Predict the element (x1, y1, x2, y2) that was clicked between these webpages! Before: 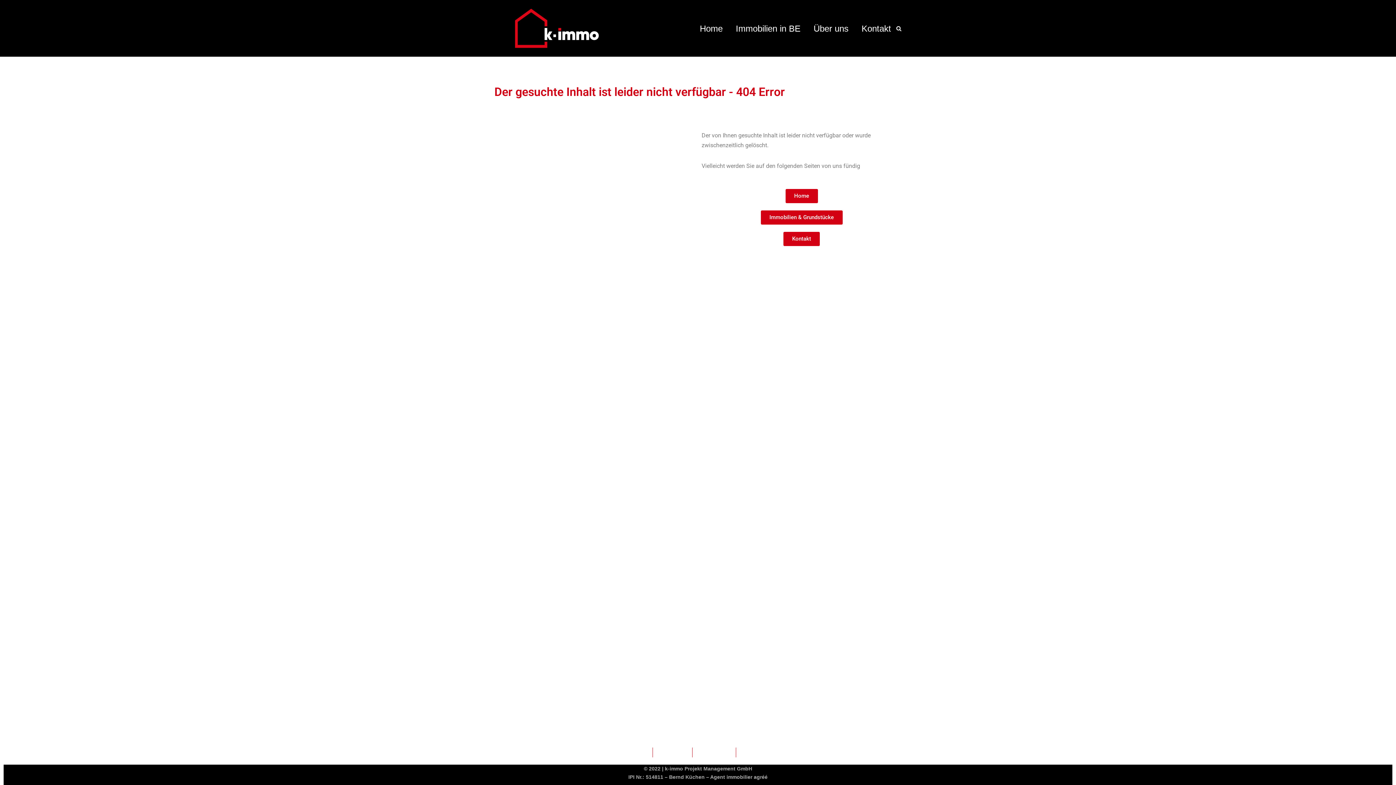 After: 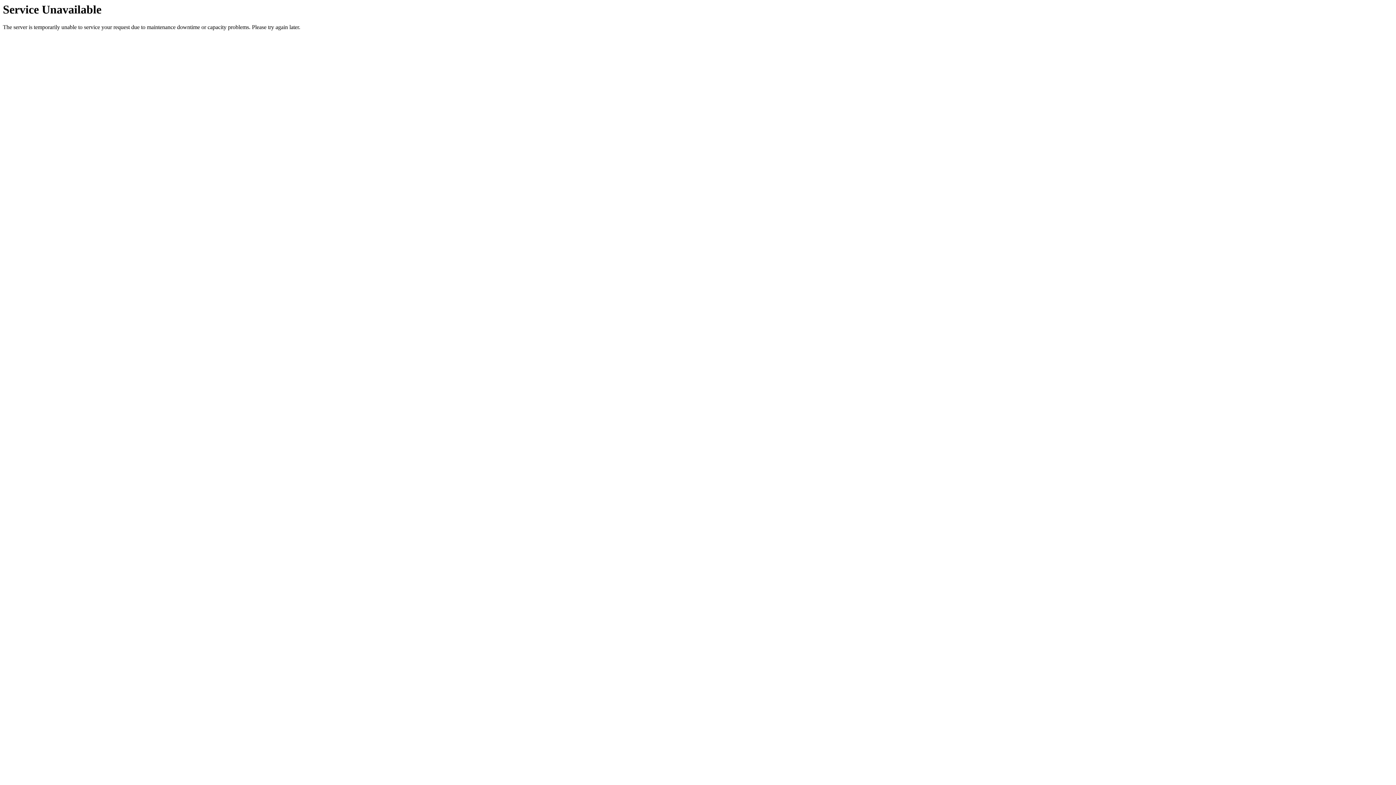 Action: label: Kontakt bbox: (741, 748, 761, 757)